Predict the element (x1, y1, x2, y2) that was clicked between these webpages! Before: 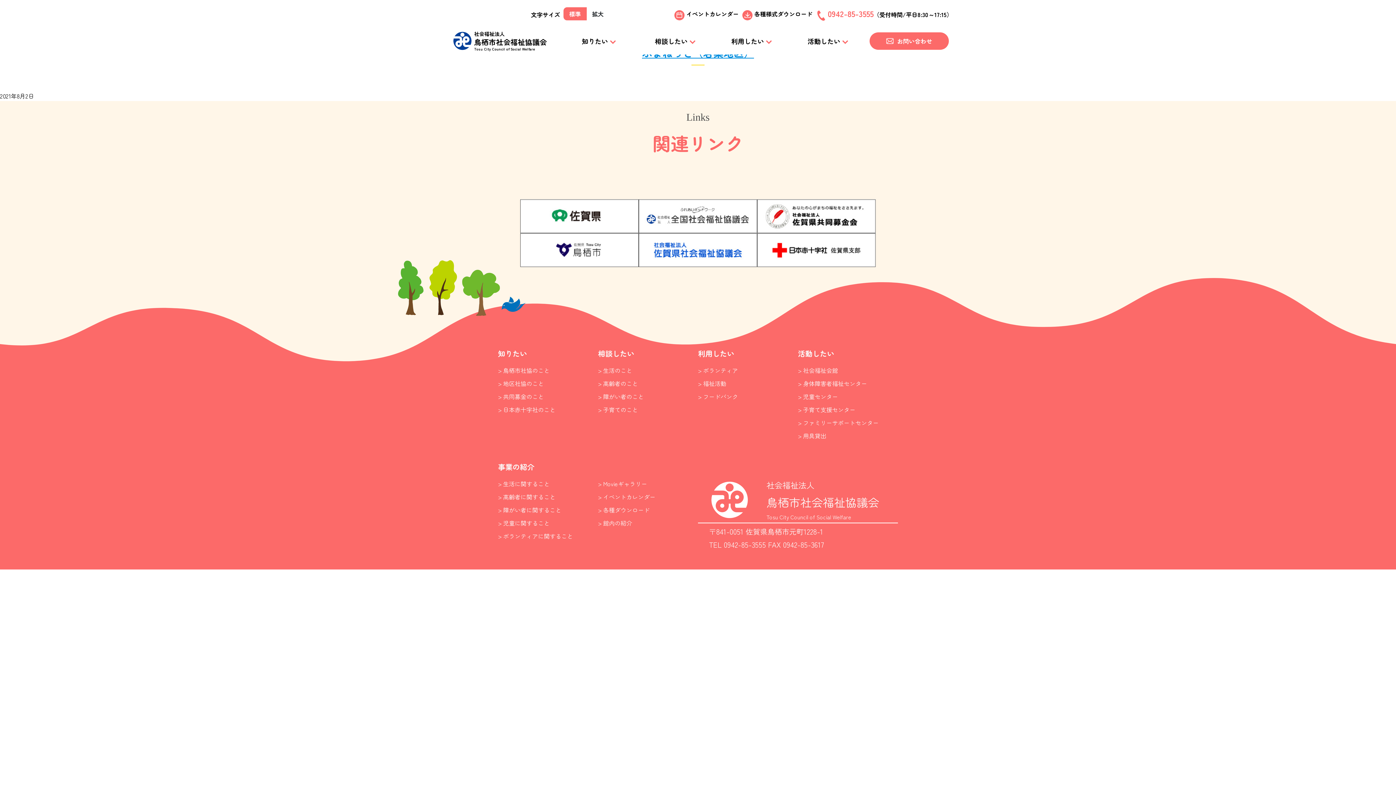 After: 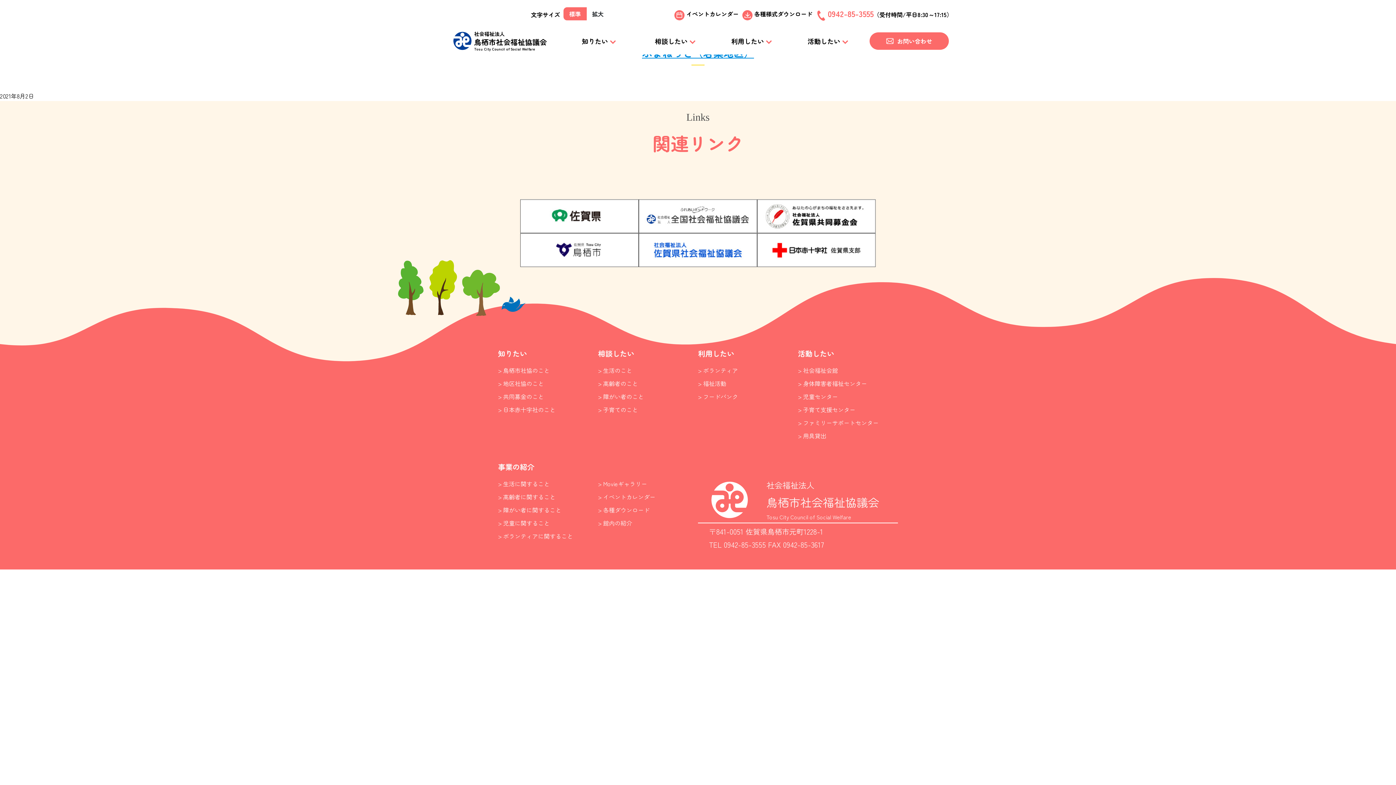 Action: bbox: (757, 210, 876, 219)